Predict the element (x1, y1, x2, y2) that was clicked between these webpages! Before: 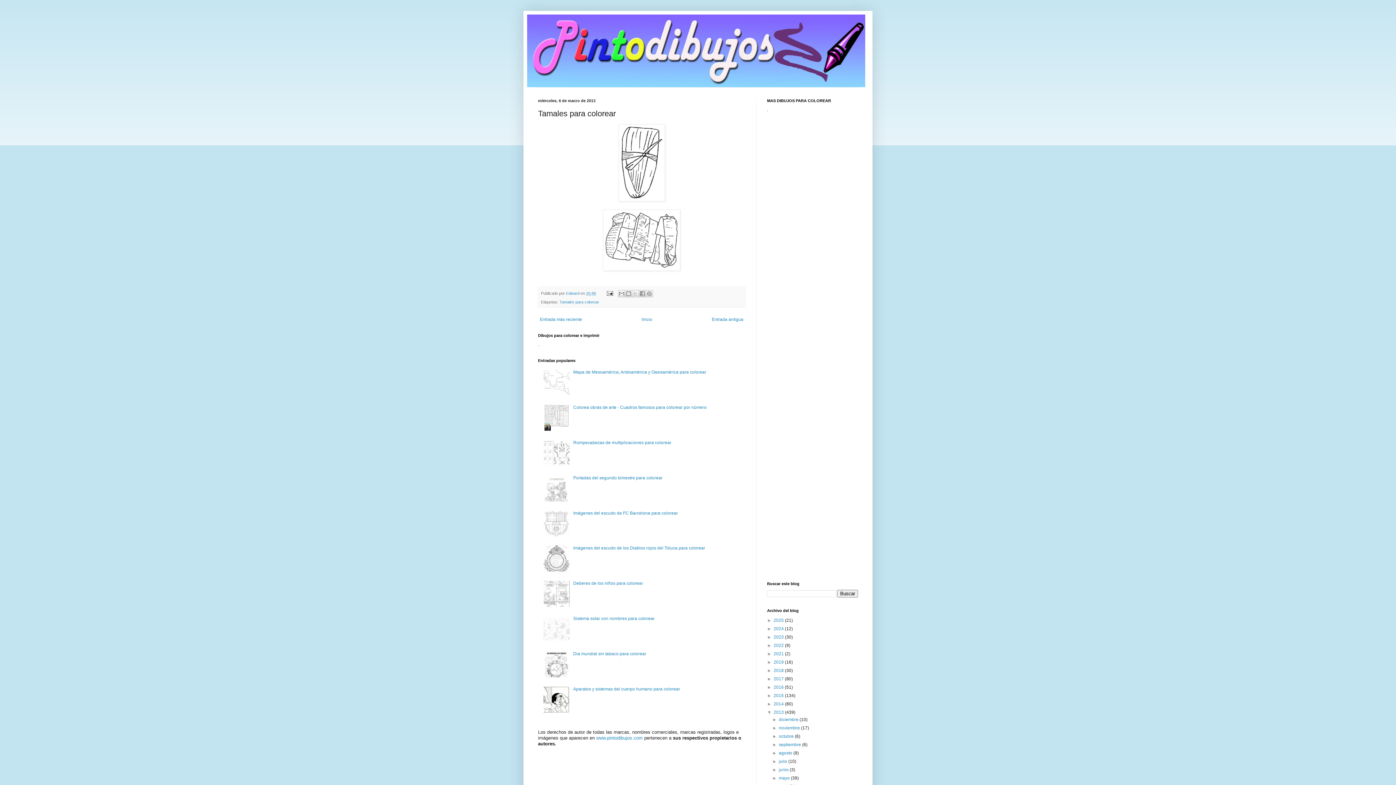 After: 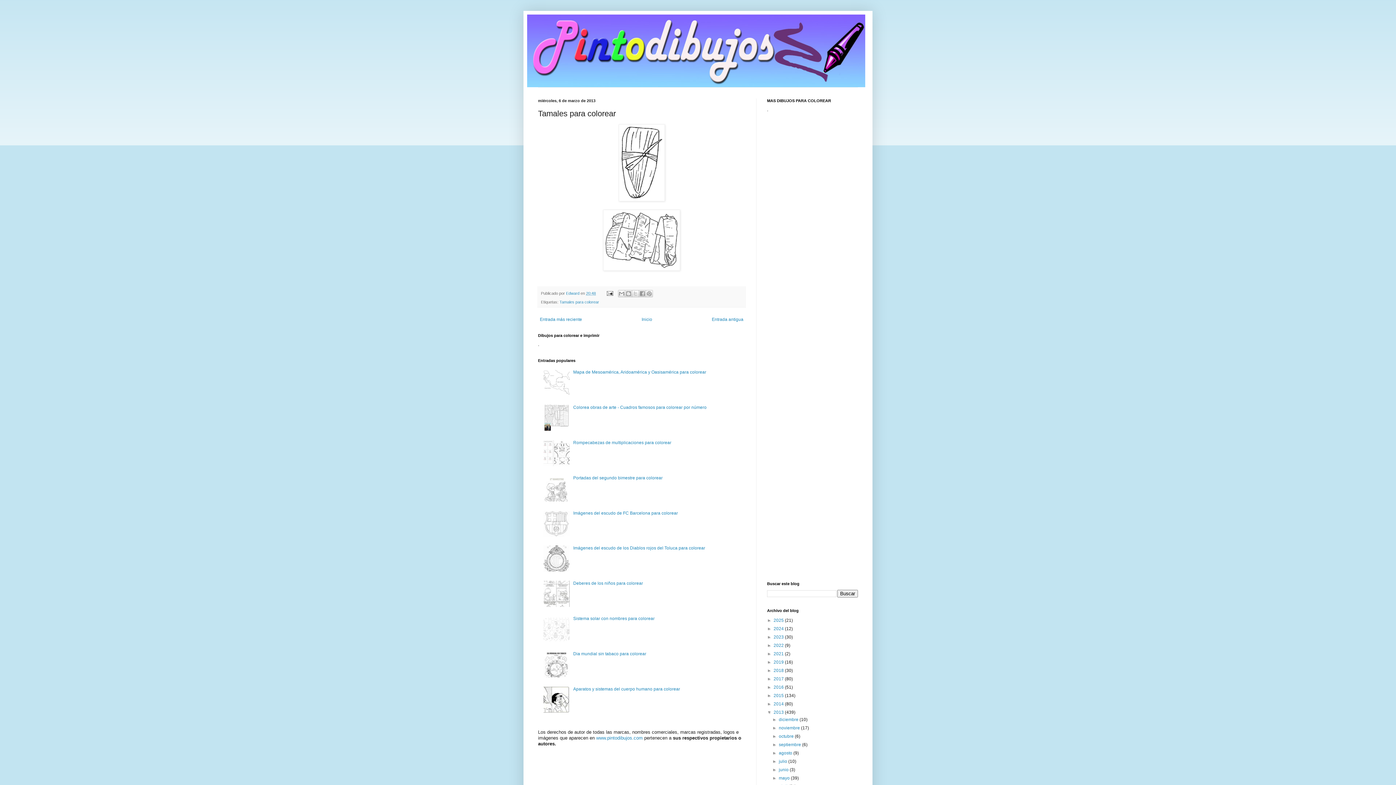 Action: bbox: (543, 673, 571, 678)